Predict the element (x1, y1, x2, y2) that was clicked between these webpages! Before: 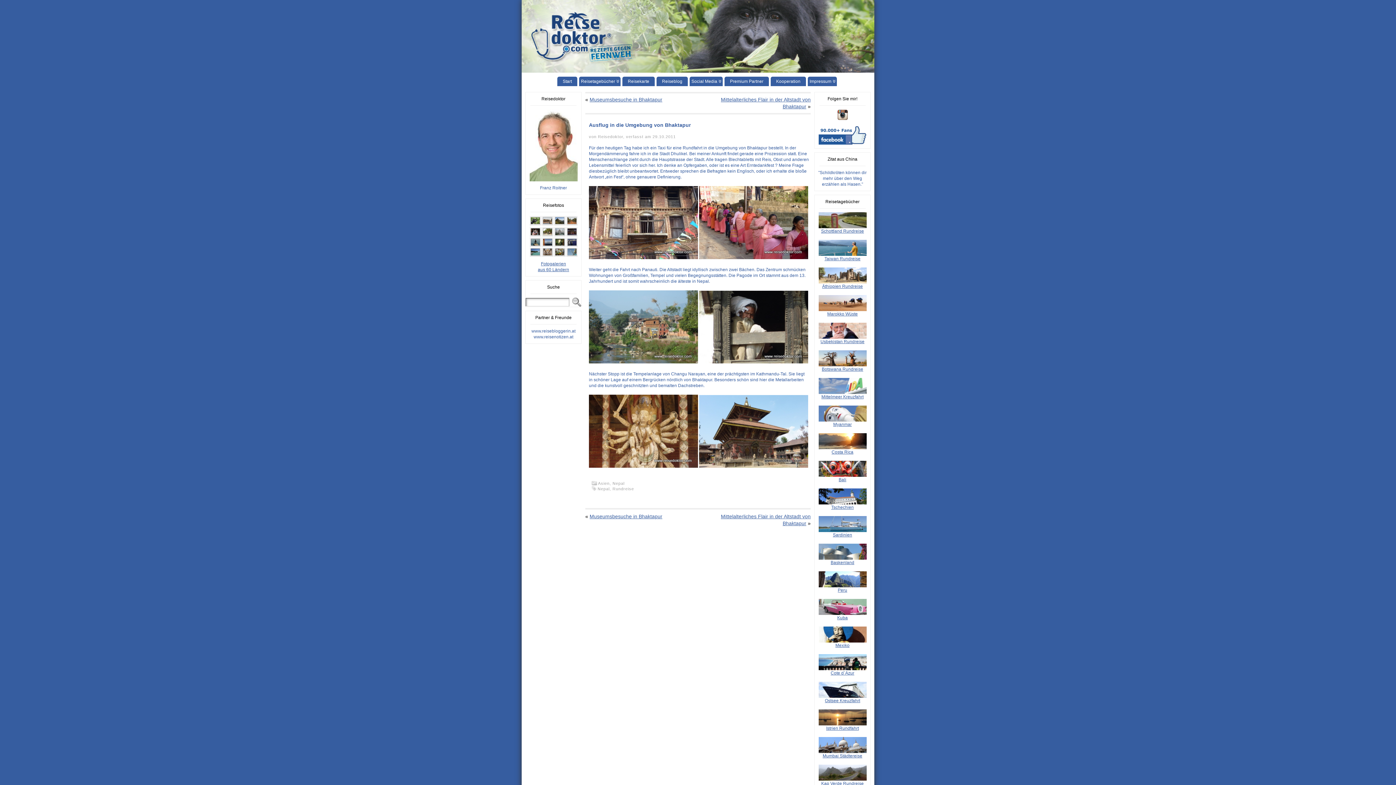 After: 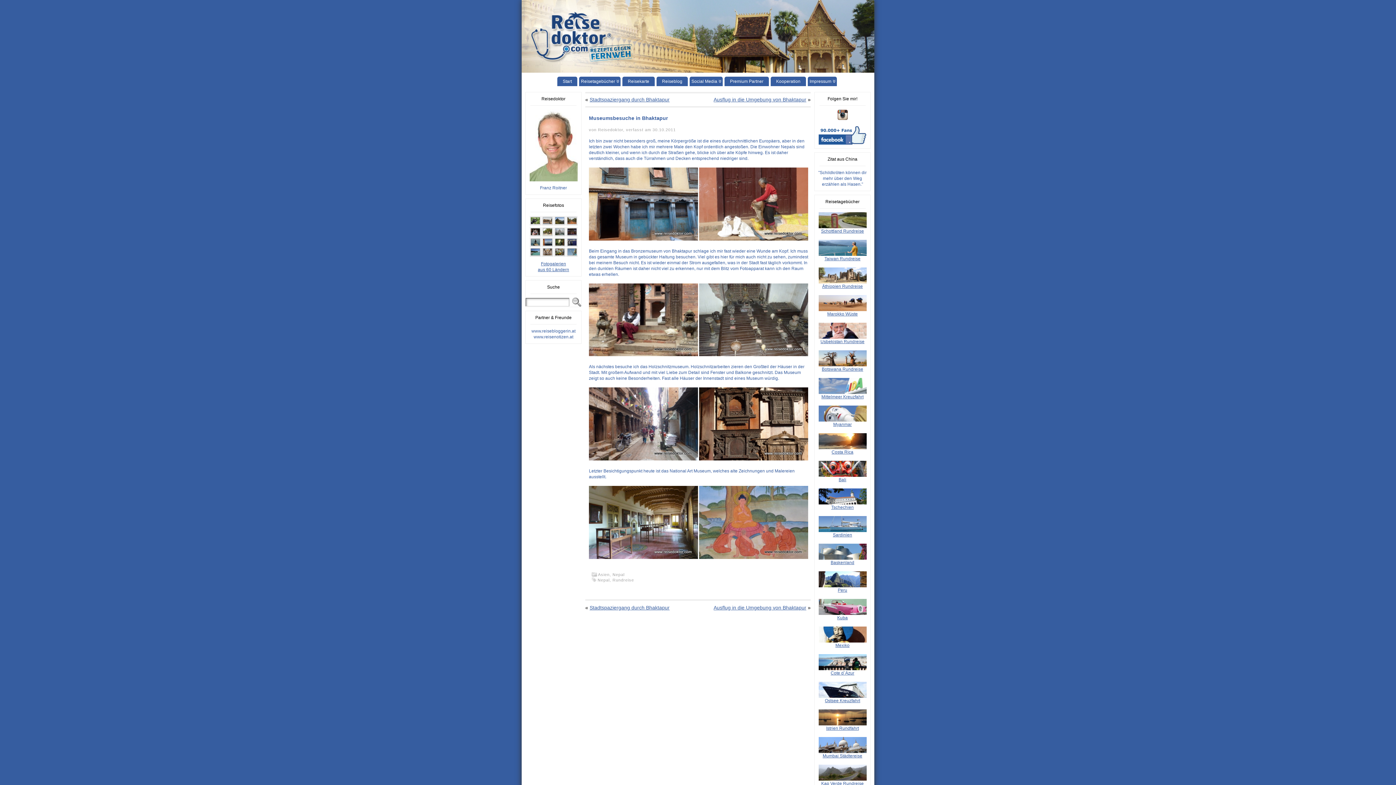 Action: bbox: (589, 96, 662, 102) label: Museumsbesuche in Bhaktapur